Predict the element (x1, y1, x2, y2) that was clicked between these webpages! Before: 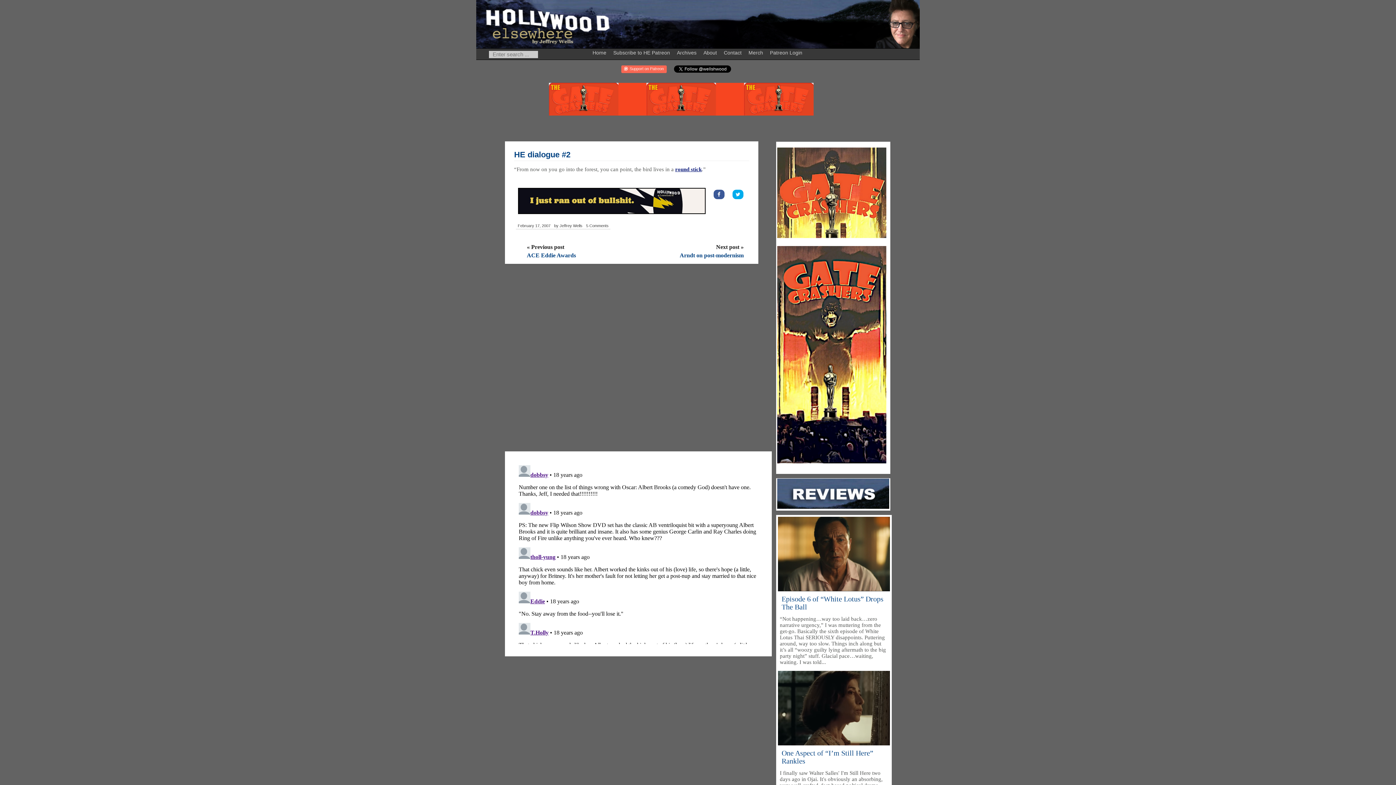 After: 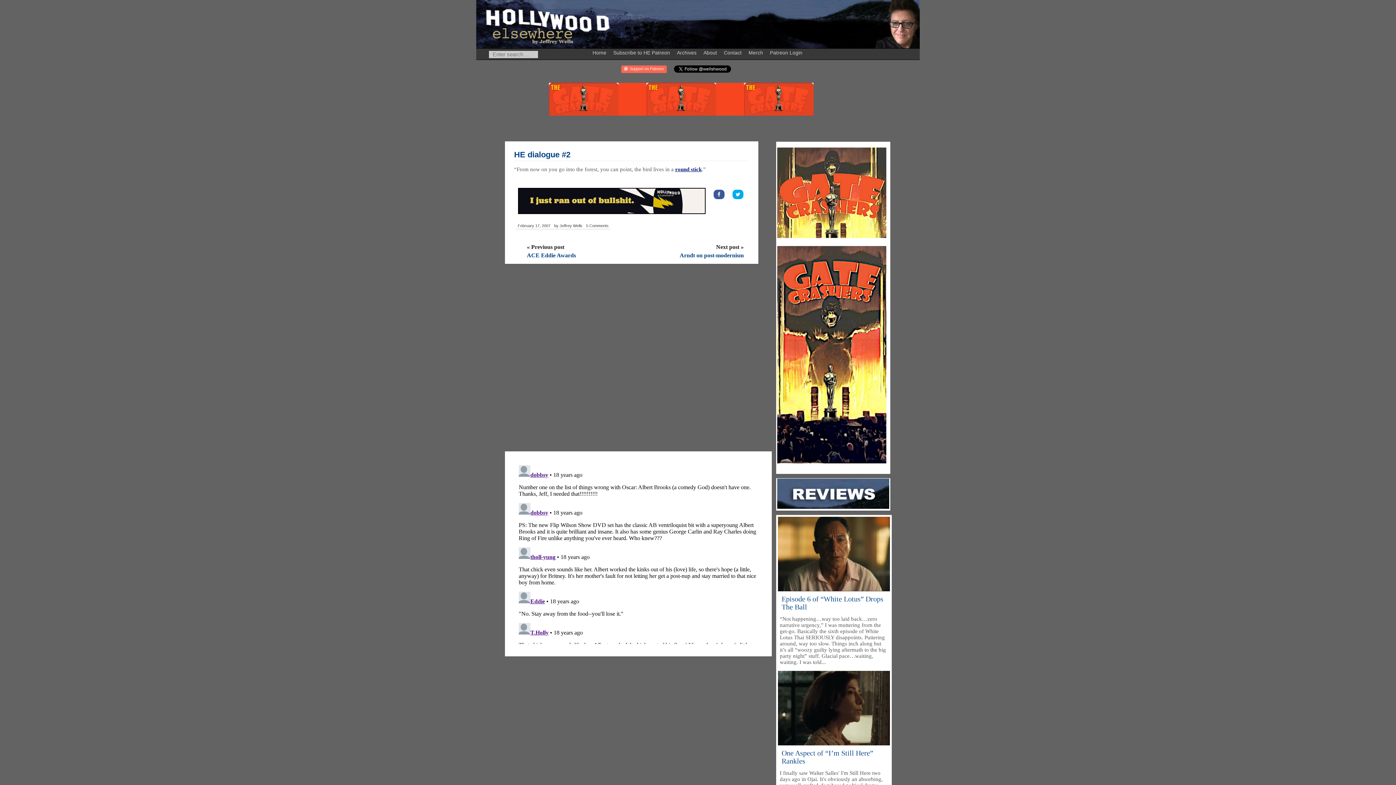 Action: bbox: (518, 209, 705, 215)